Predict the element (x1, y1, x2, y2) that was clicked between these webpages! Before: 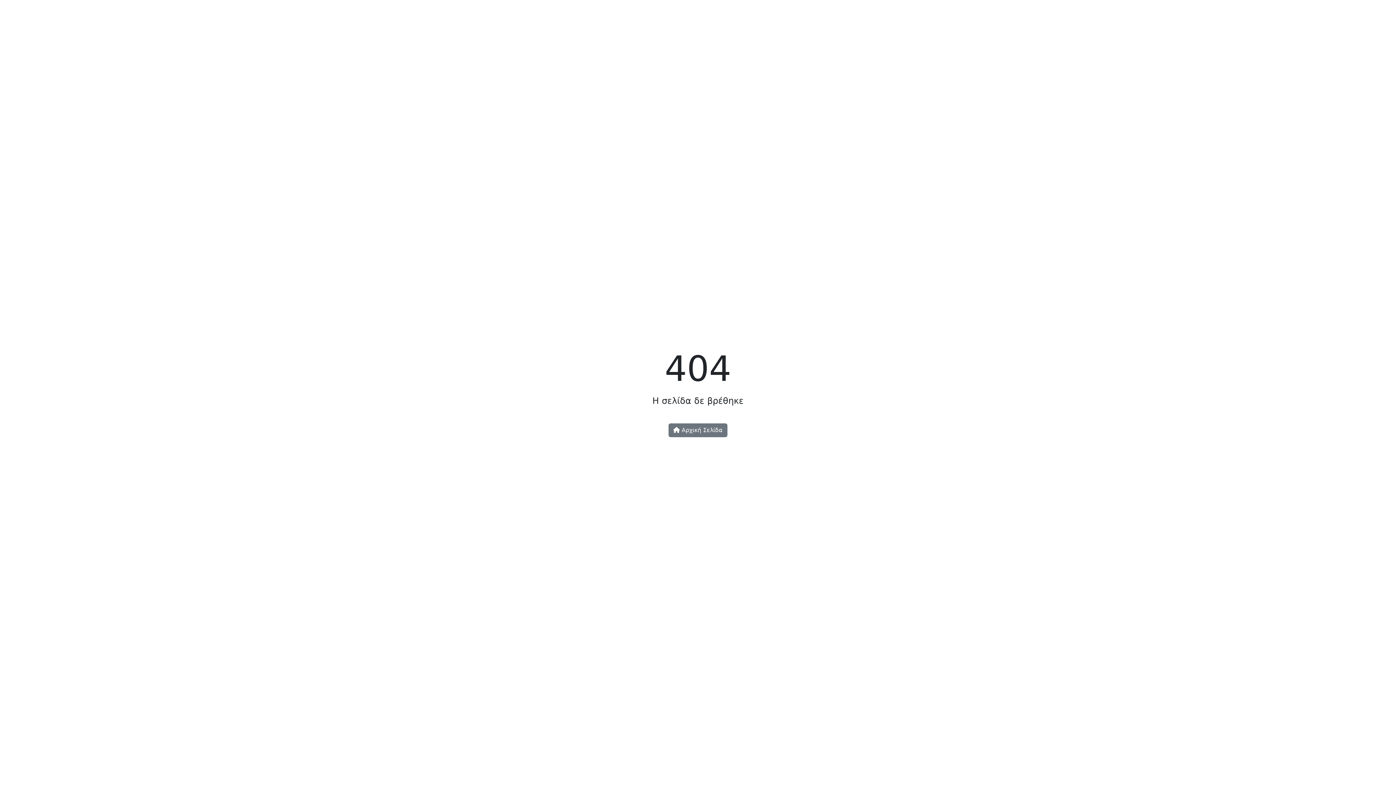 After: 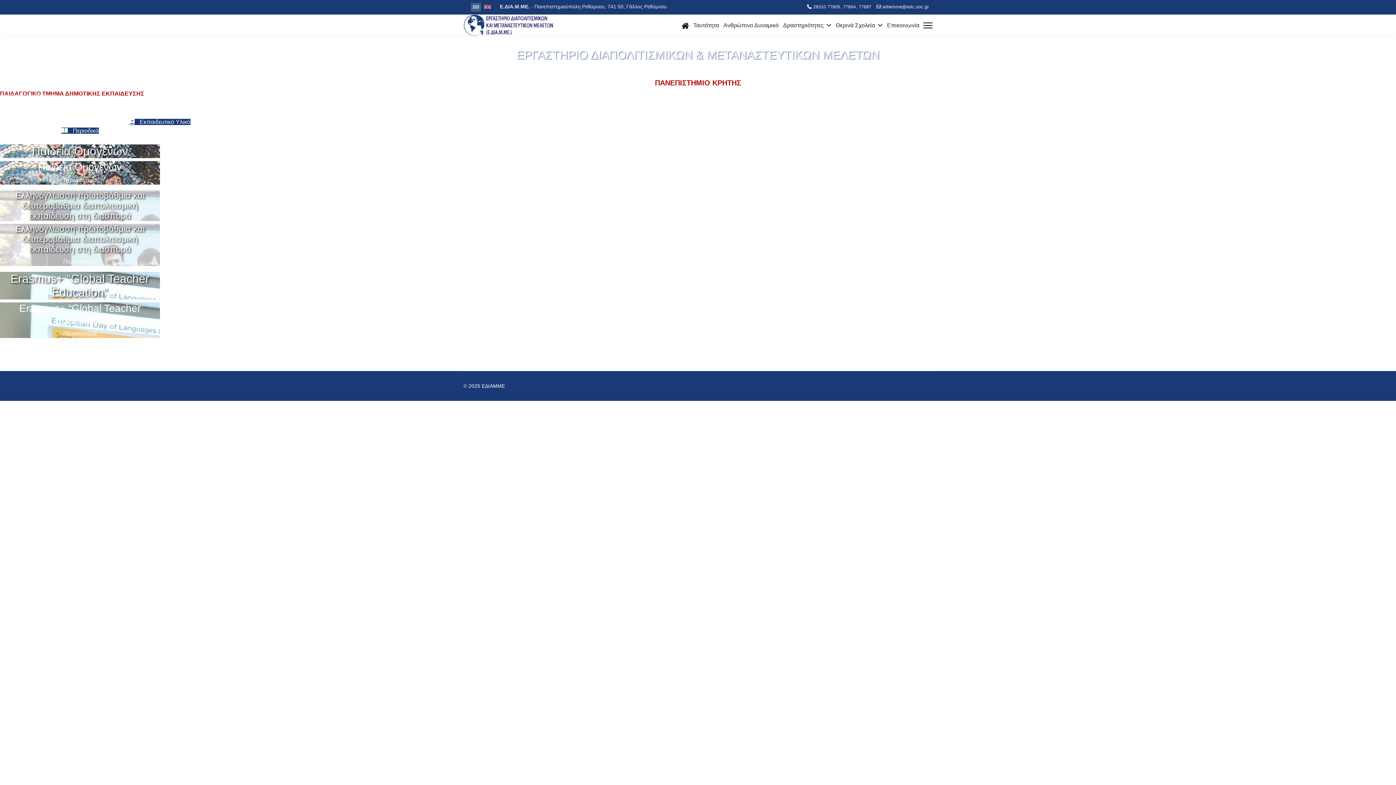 Action: label:  Αρχική Σελίδα bbox: (668, 423, 727, 437)